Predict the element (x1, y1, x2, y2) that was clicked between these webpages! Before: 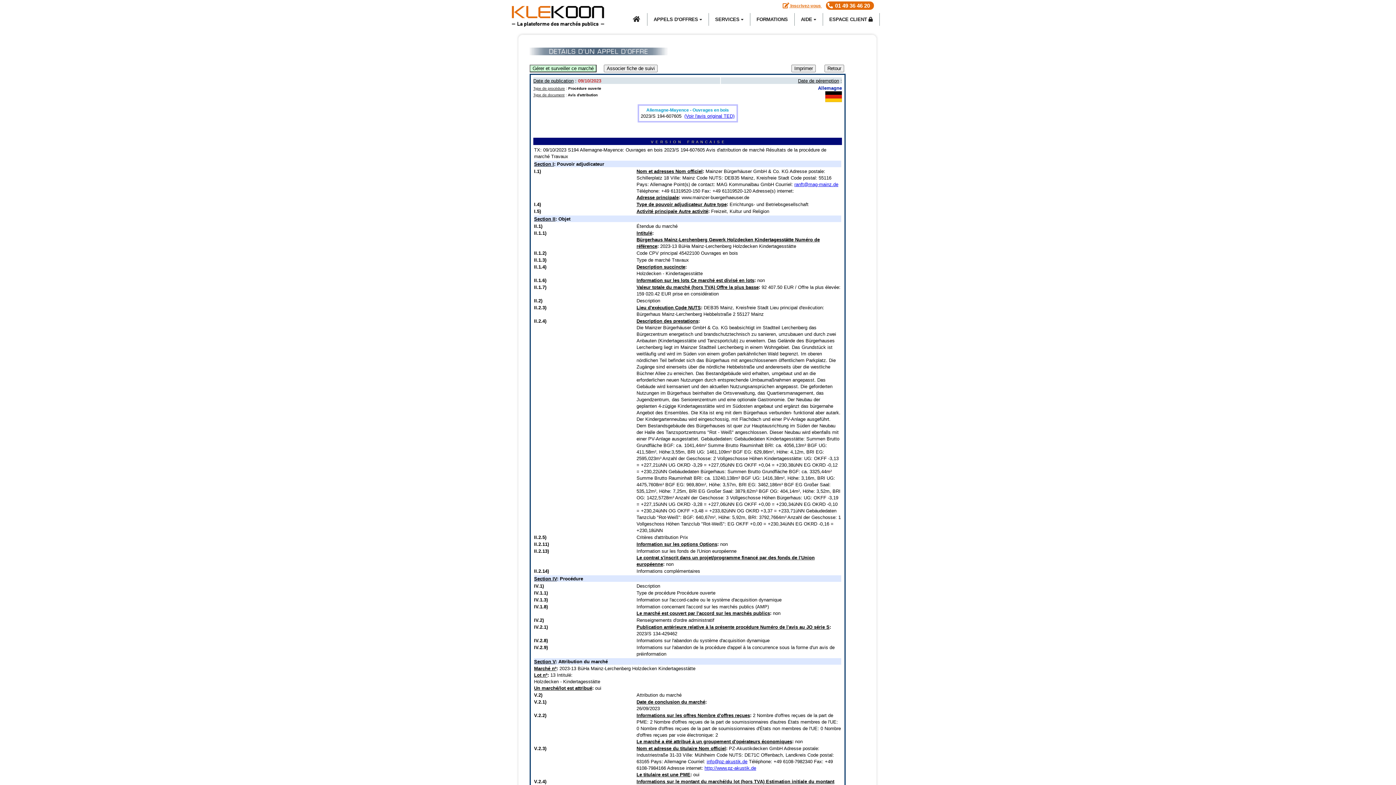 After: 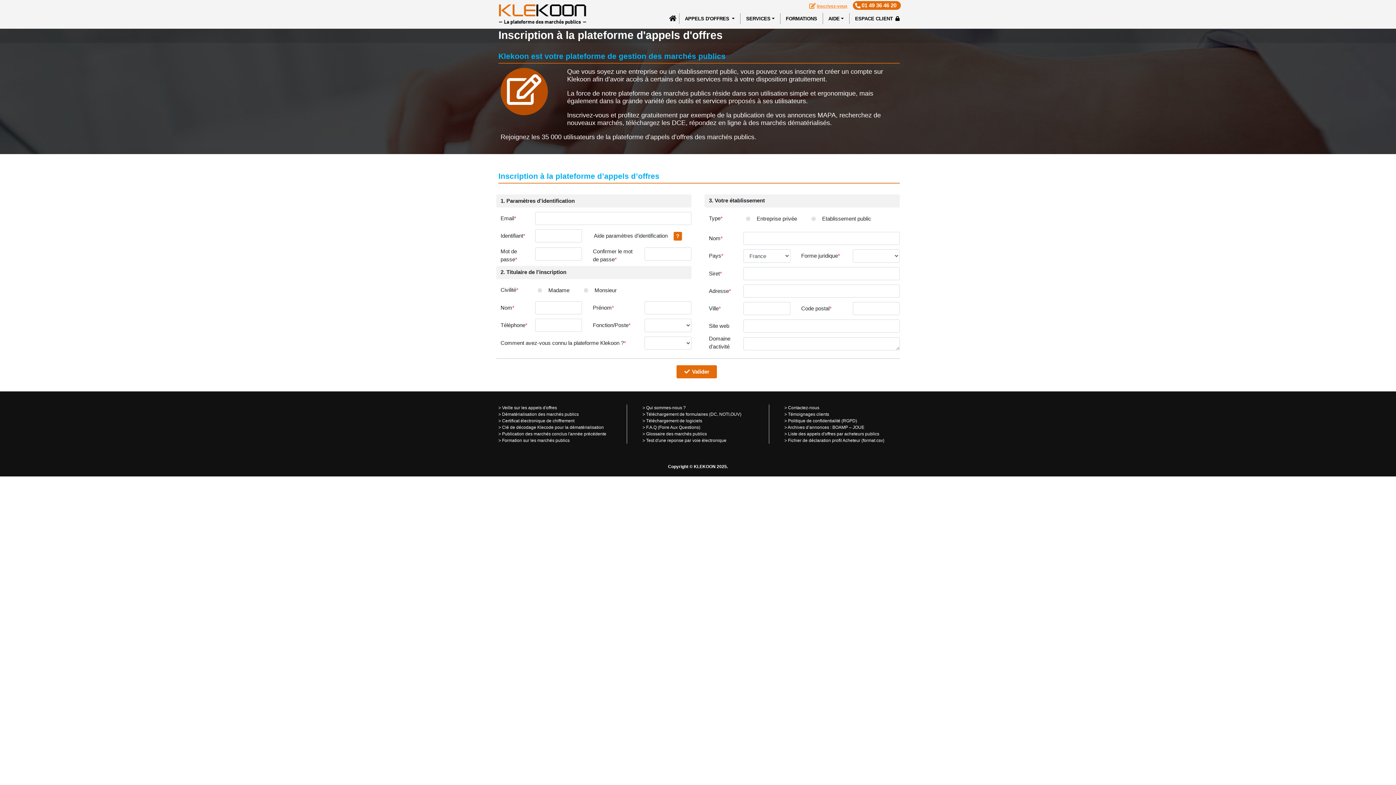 Action: label:  Inscrivez-vous  bbox: (781, 2, 826, 9)